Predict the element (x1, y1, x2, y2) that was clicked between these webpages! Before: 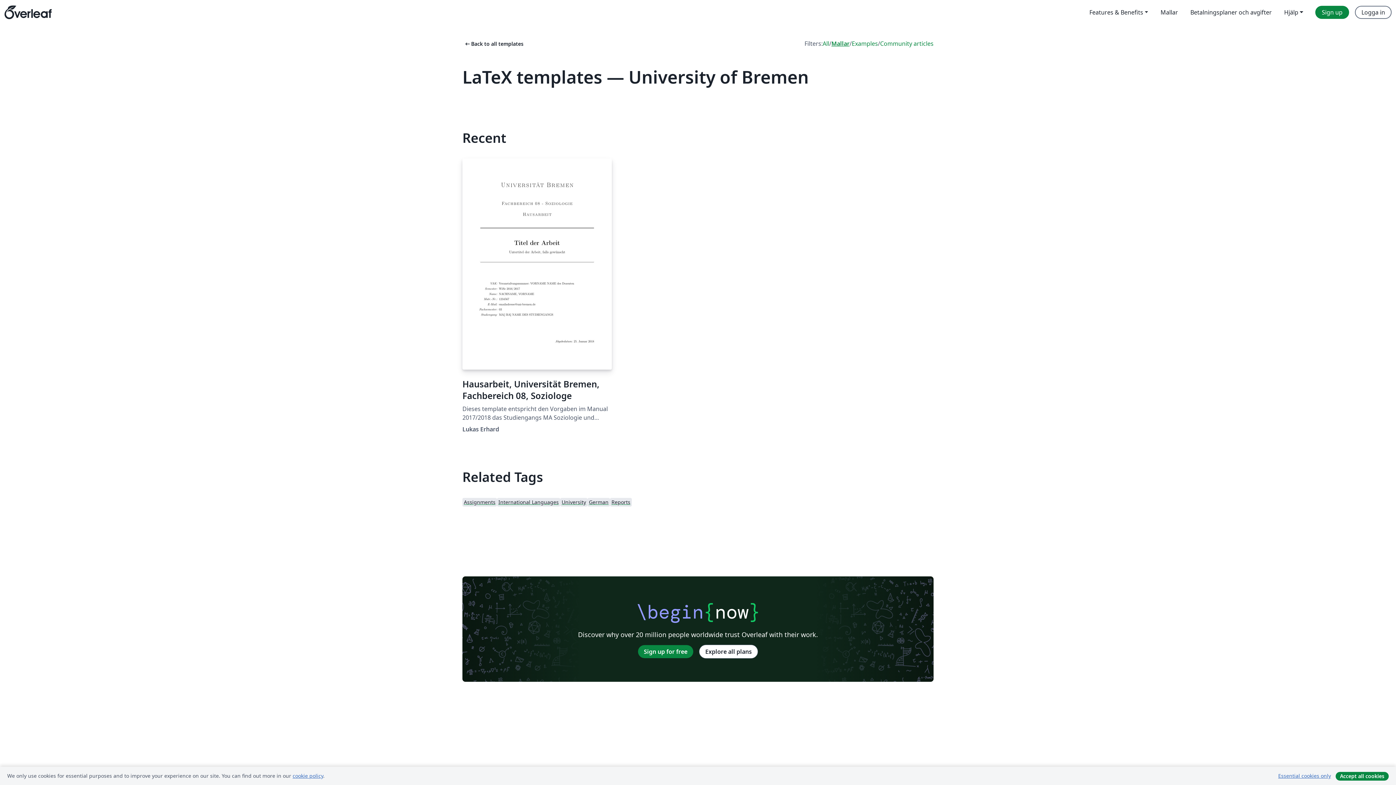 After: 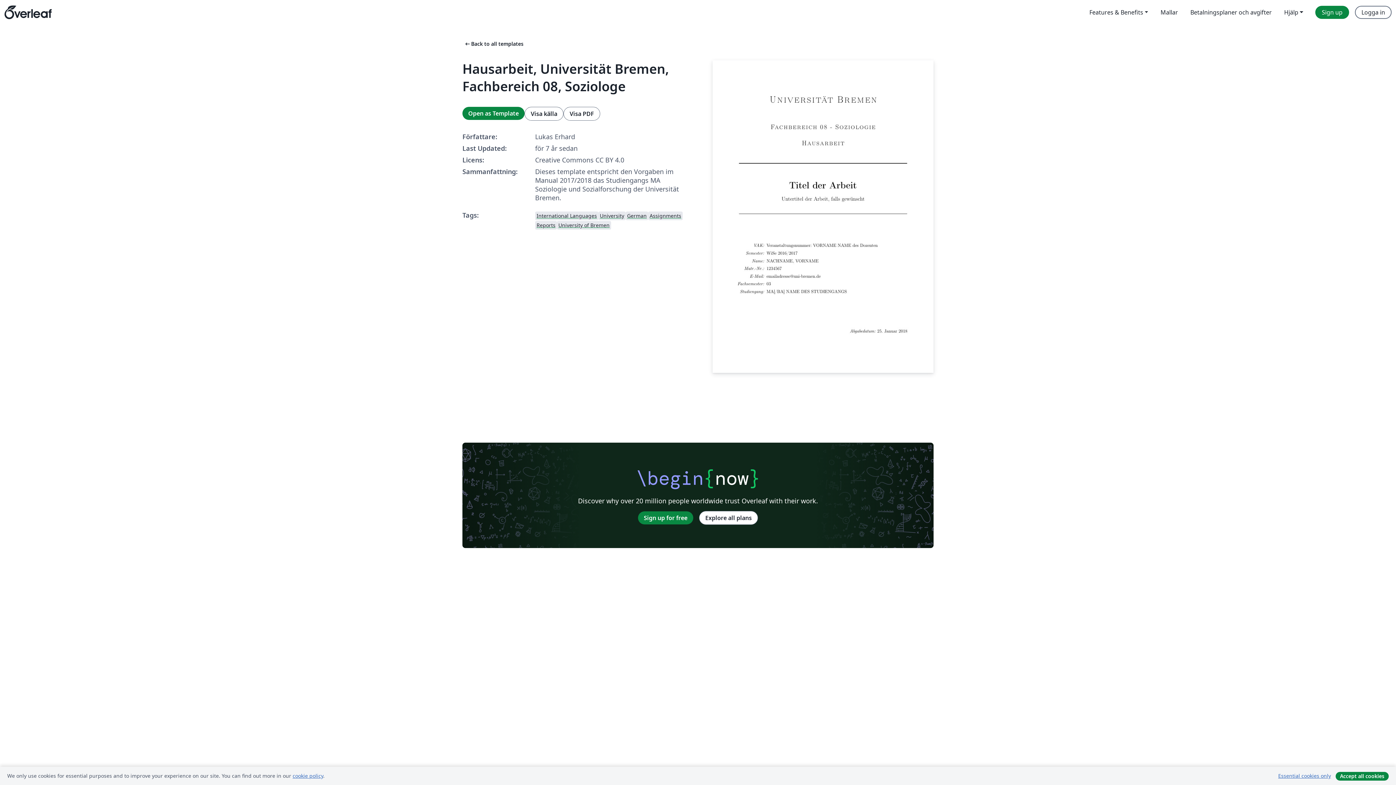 Action: bbox: (462, 158, 611, 401) label: Hausarbeit, Universität Bremen, Fachbereich 08, Soziologe